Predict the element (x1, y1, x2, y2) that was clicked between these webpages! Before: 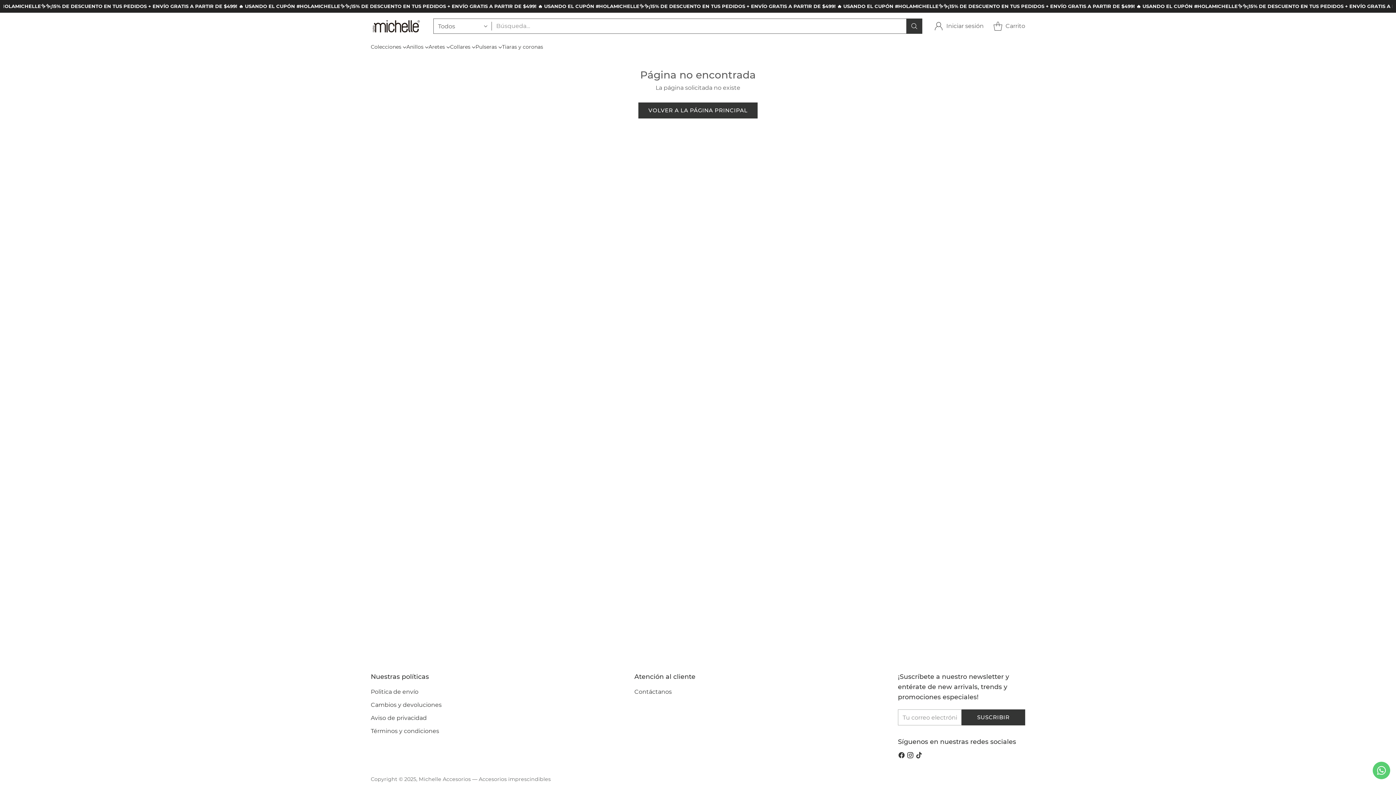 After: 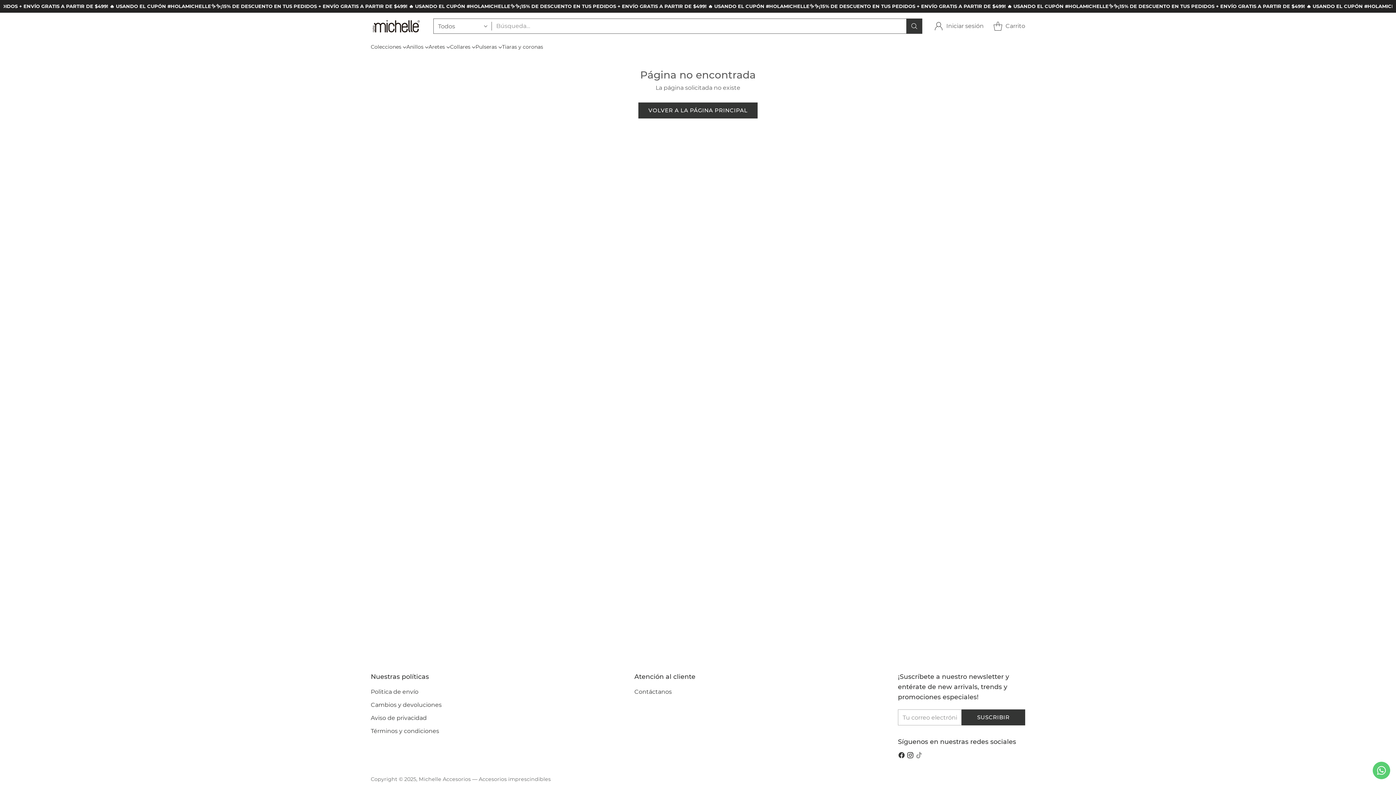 Action: bbox: (914, 751, 923, 762)